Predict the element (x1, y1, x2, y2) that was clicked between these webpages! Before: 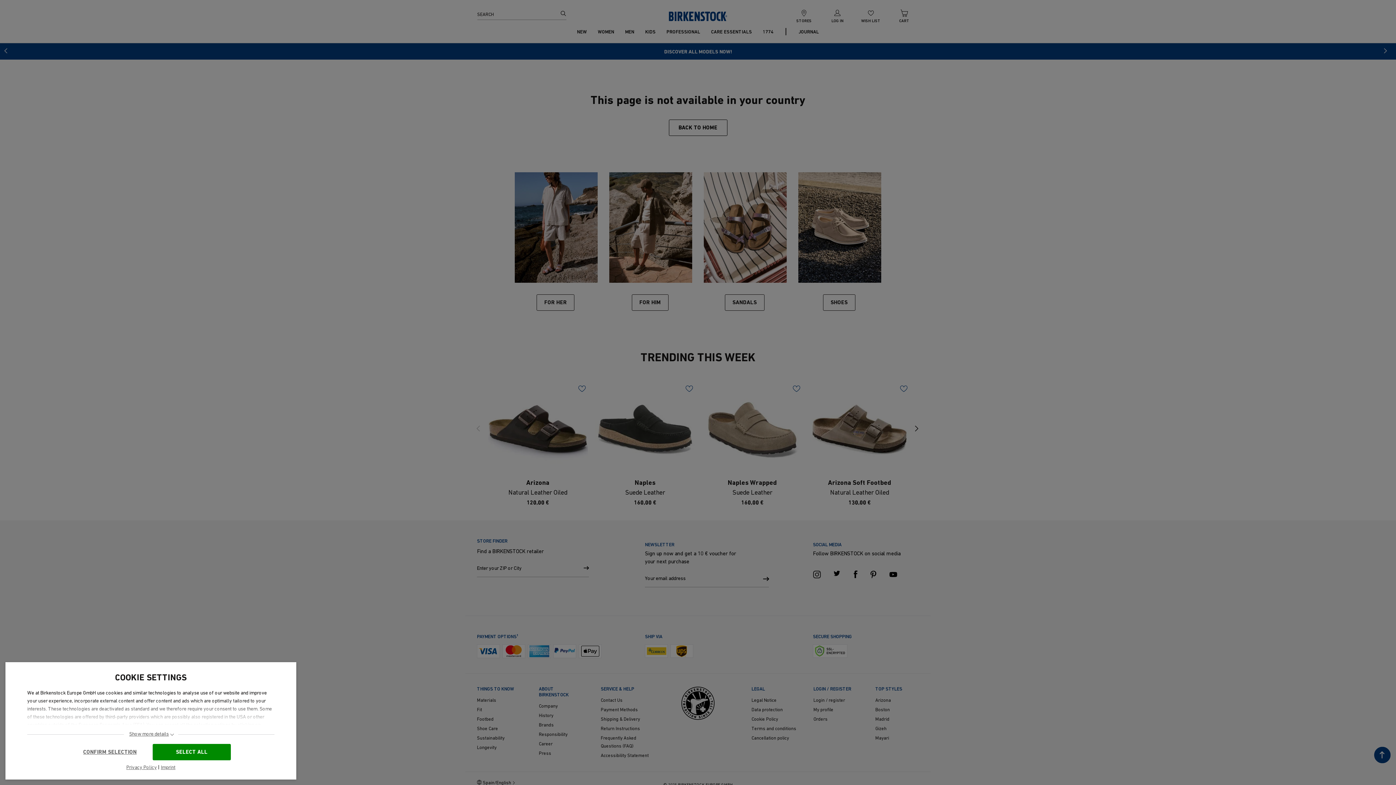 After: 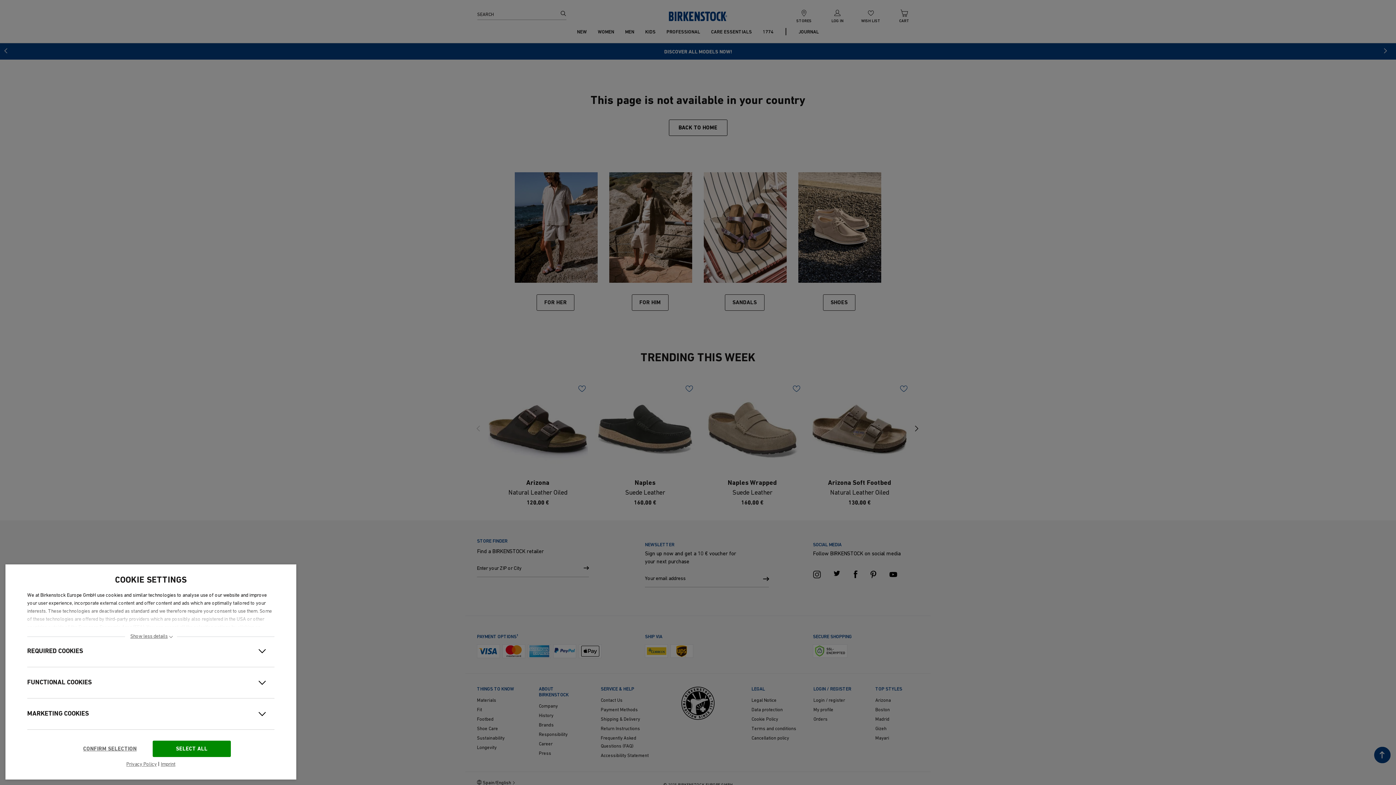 Action: bbox: (123, 732, 178, 737) label: Show more details